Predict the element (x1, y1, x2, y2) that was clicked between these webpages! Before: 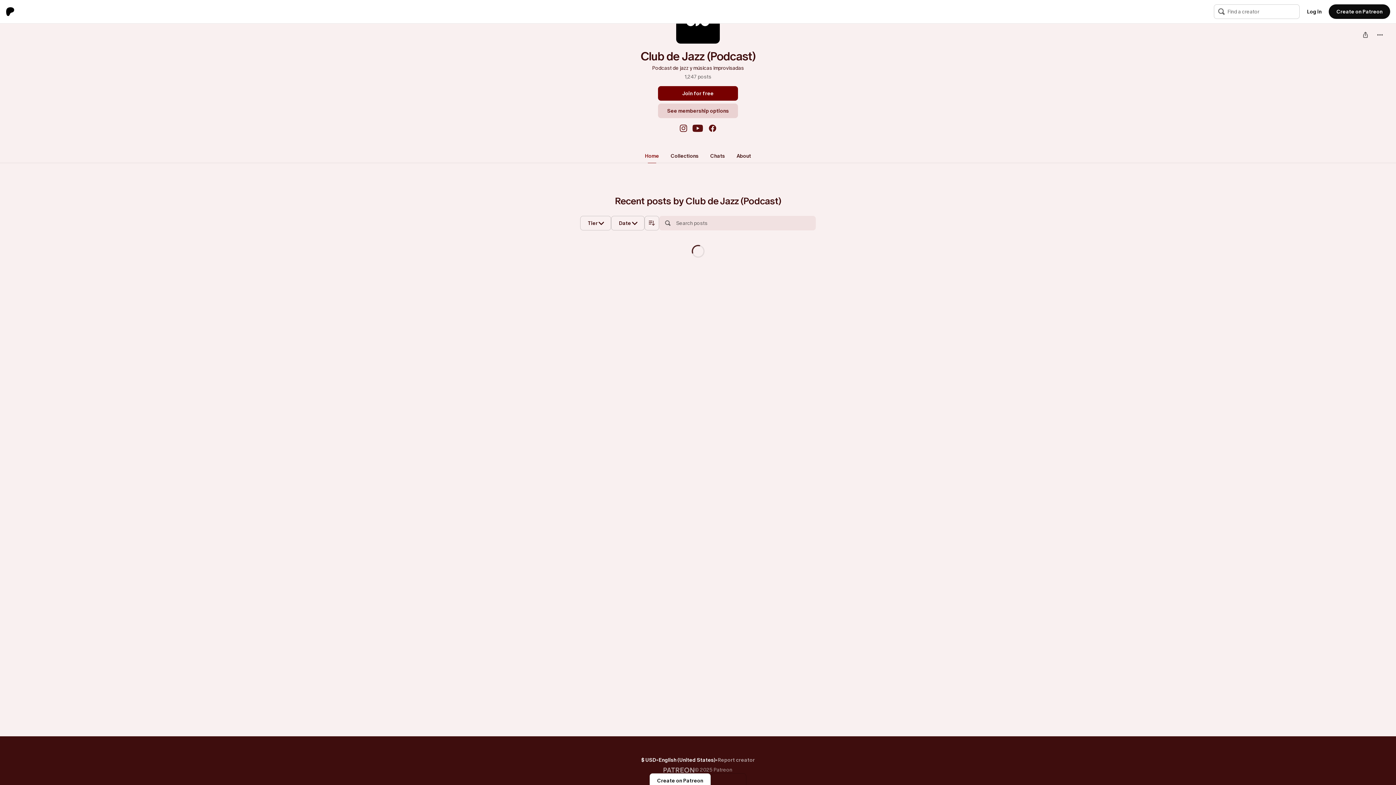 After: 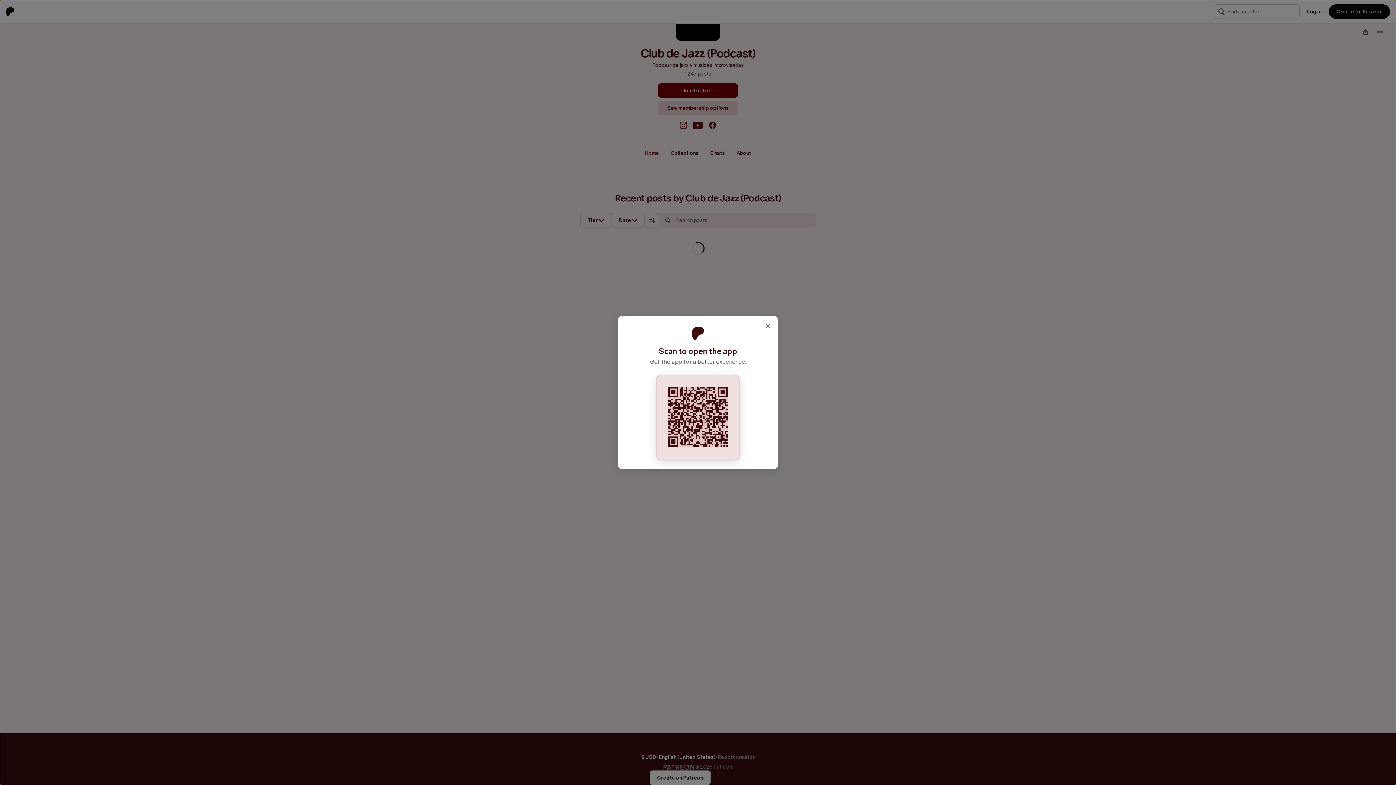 Action: bbox: (711, 773, 746, 788) label: Get app